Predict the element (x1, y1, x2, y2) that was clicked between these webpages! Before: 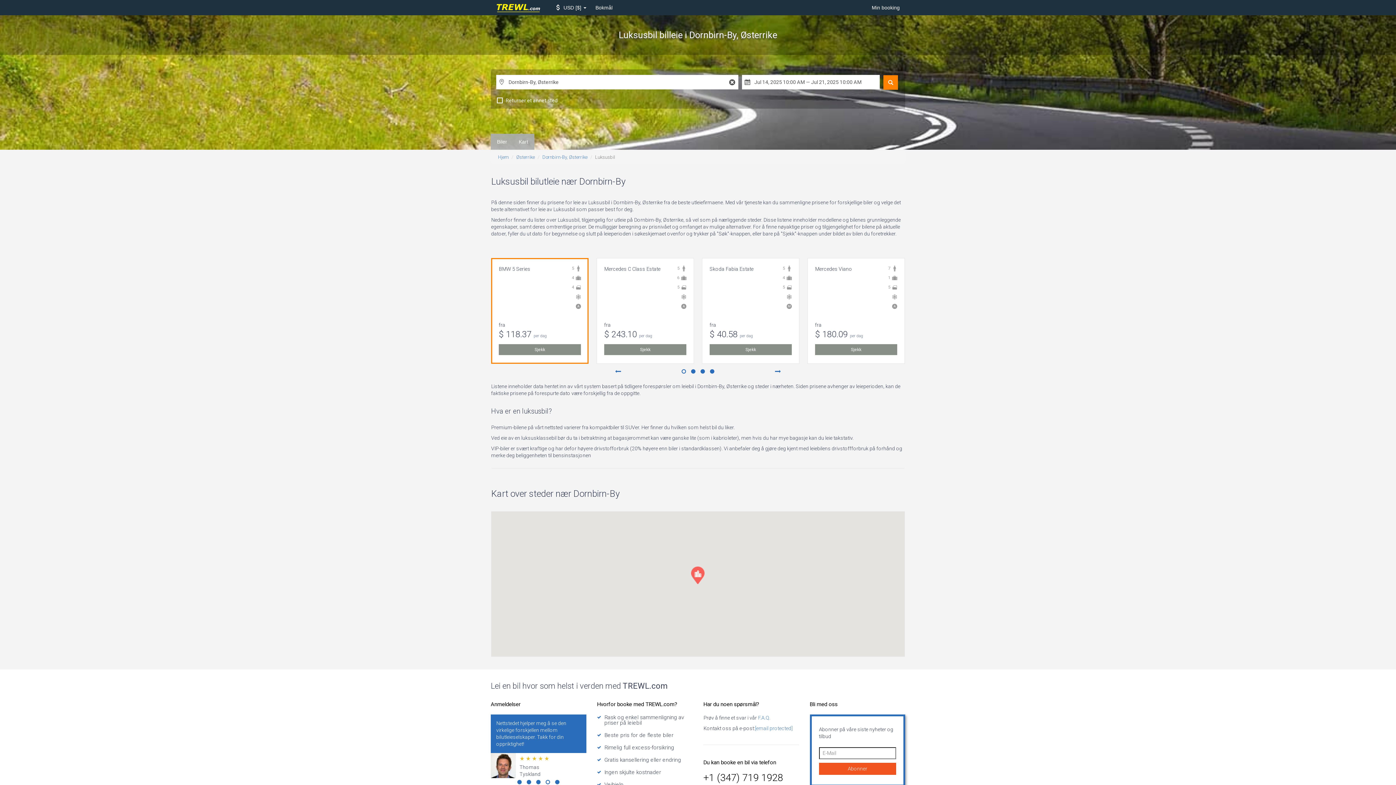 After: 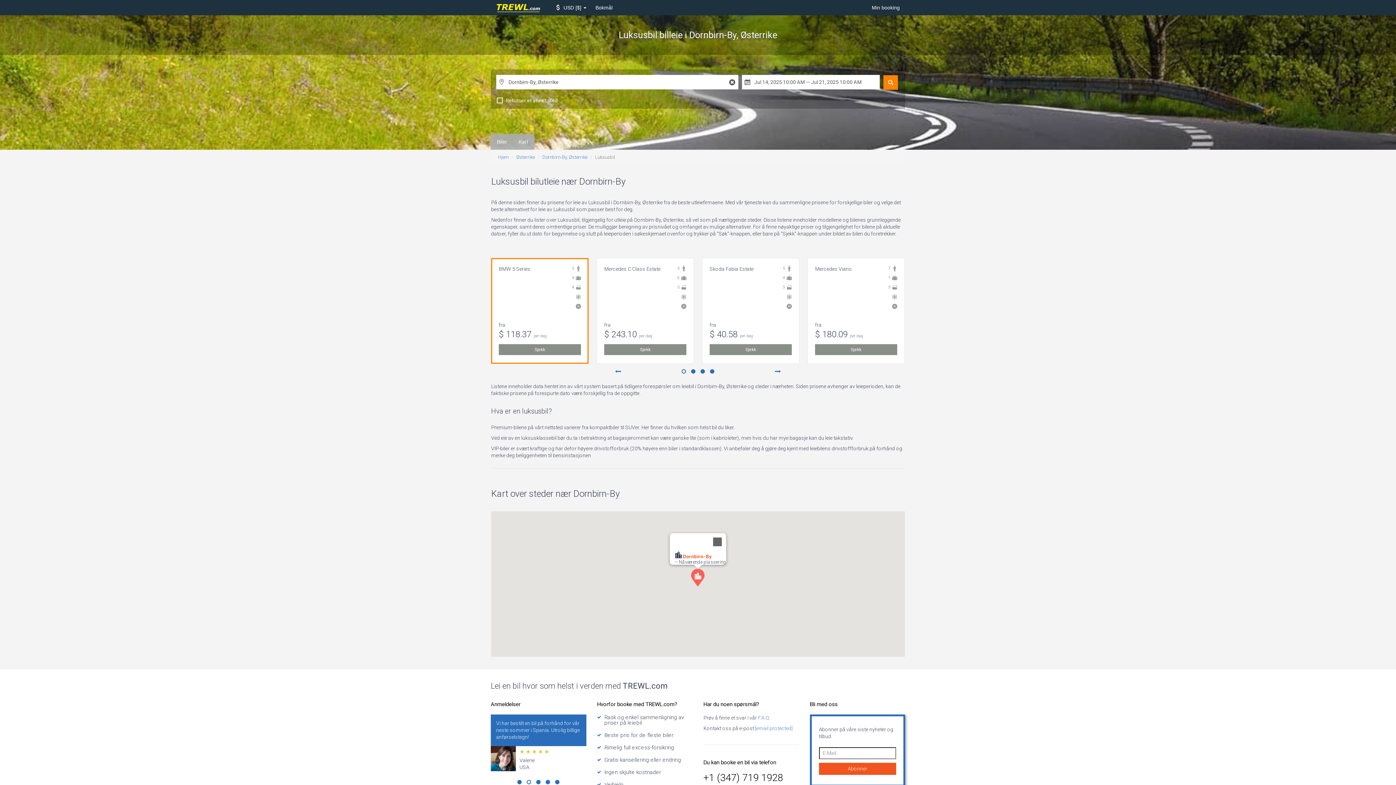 Action: bbox: (691, 566, 704, 584)